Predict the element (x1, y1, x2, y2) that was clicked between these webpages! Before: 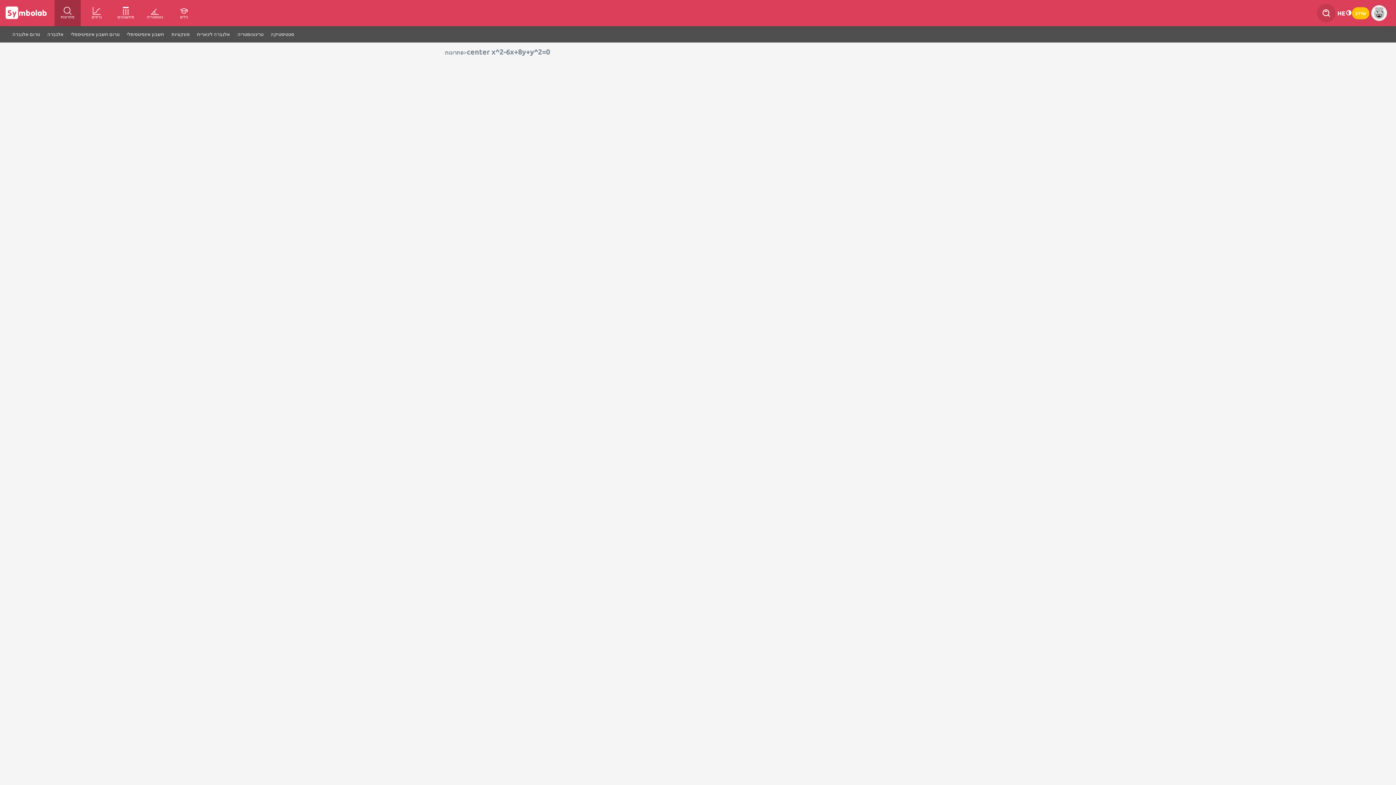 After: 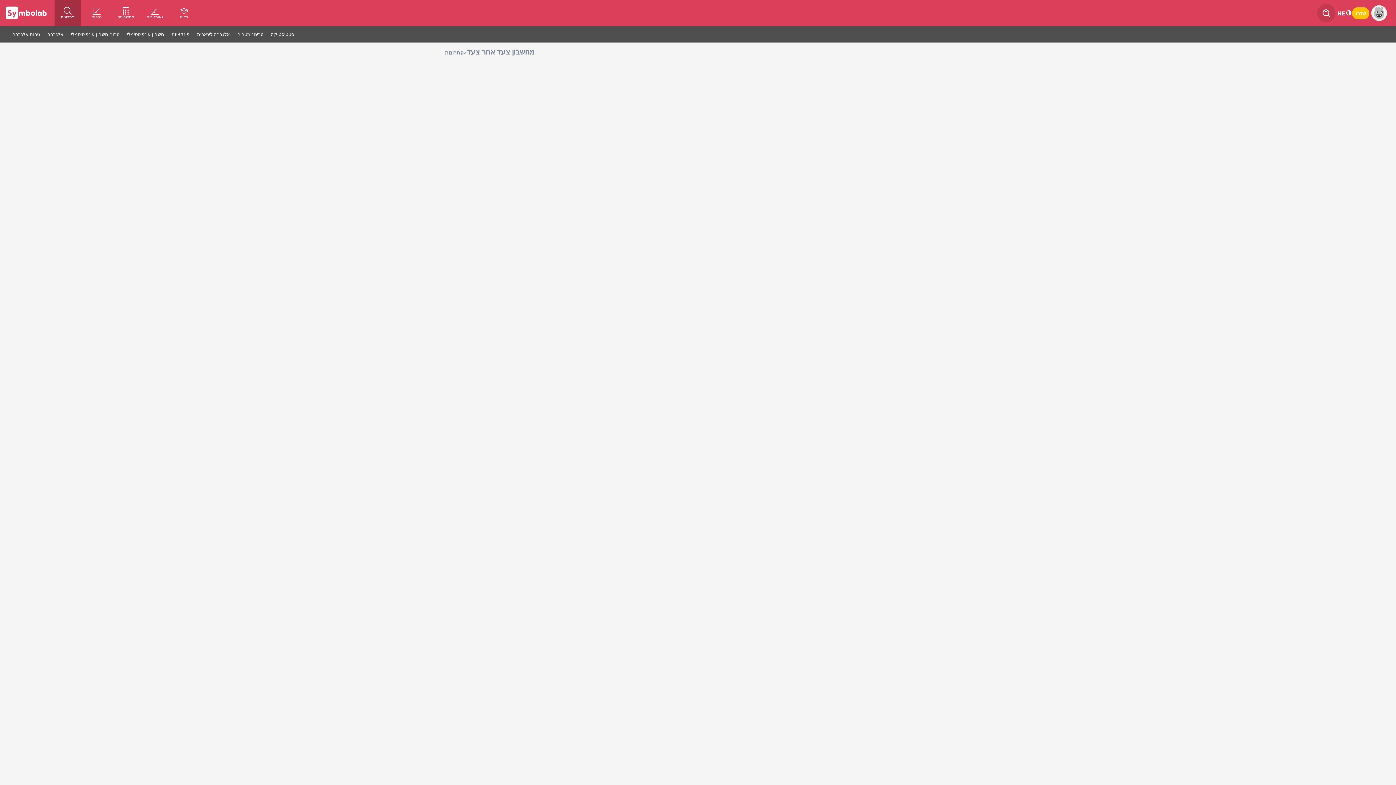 Action: label: פתרונות bbox: (445, 49, 463, 55)